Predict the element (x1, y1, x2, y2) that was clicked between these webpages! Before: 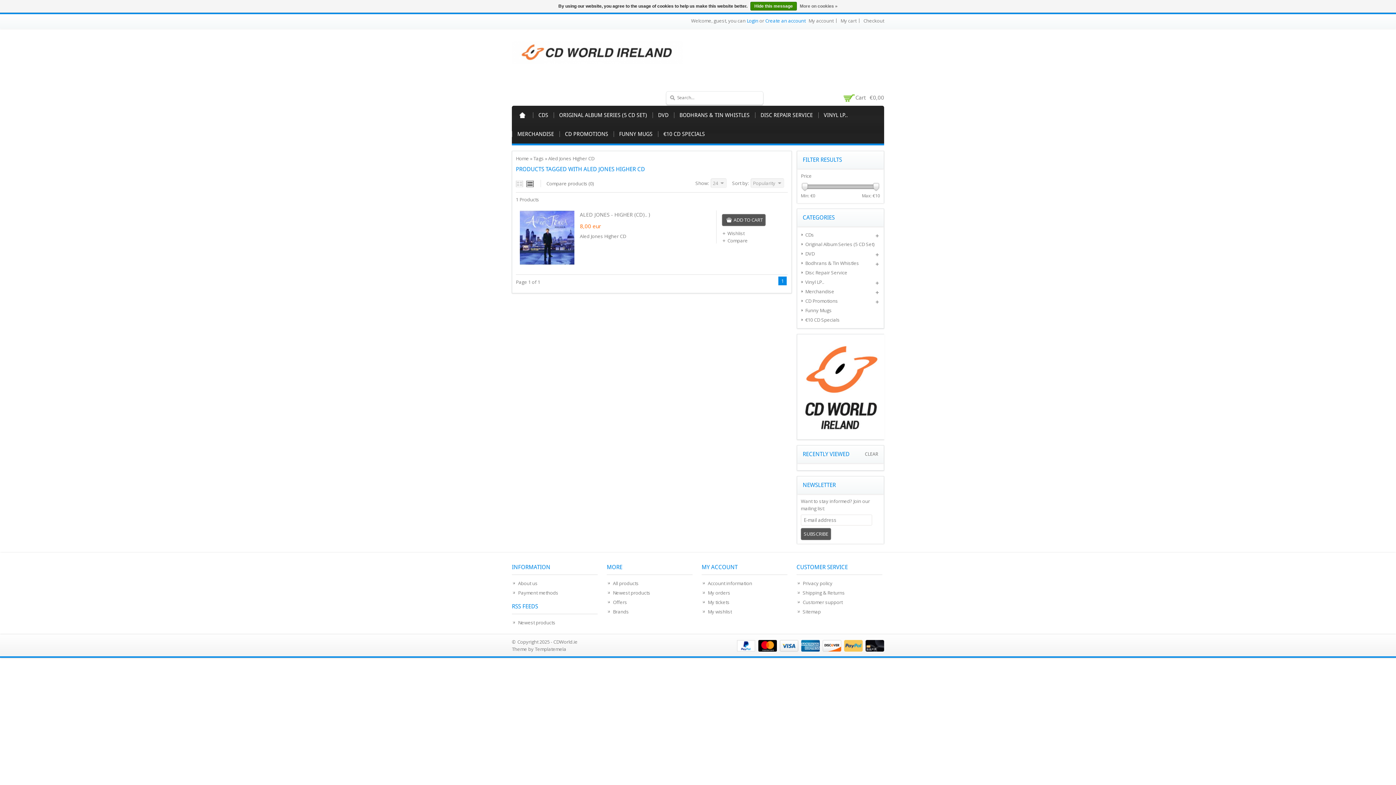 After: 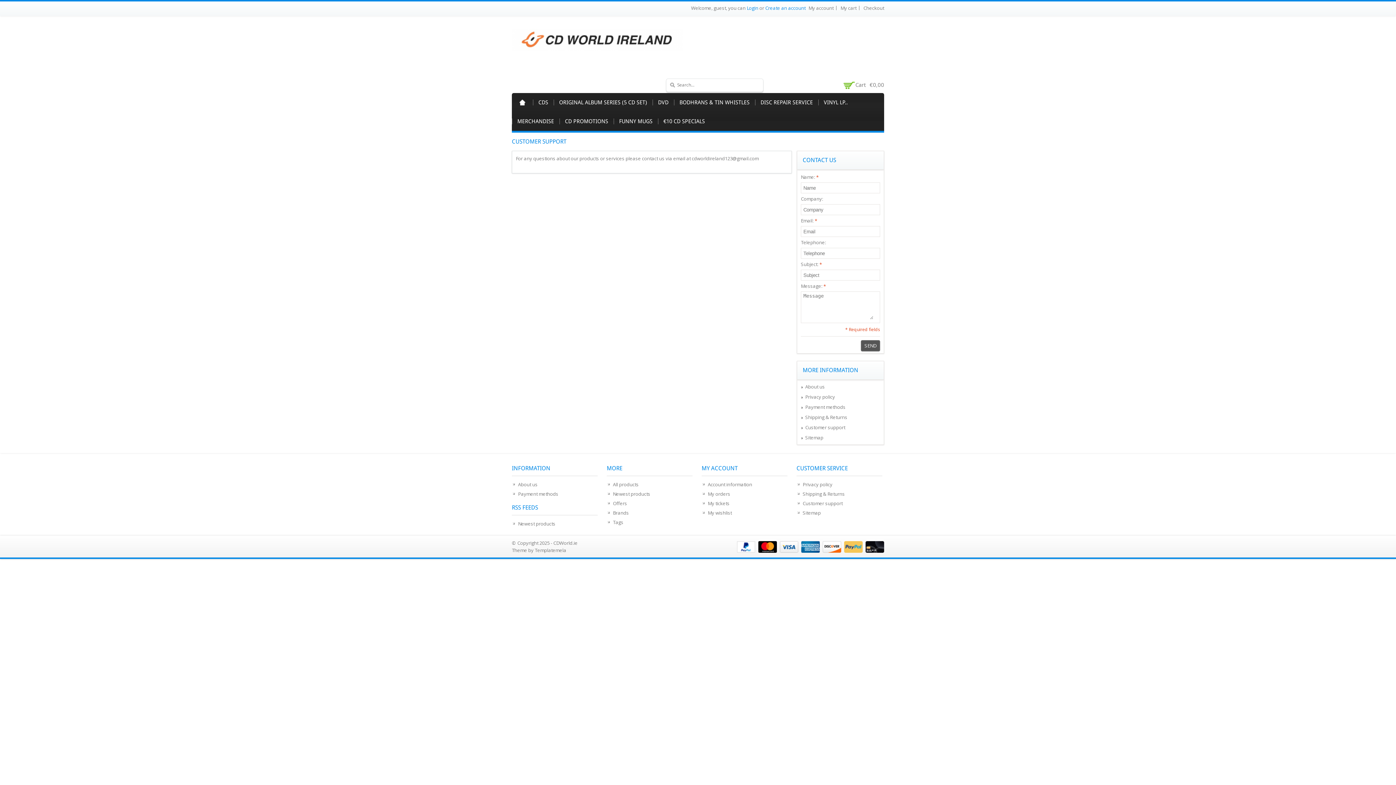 Action: label: Customer support bbox: (796, 599, 842, 605)